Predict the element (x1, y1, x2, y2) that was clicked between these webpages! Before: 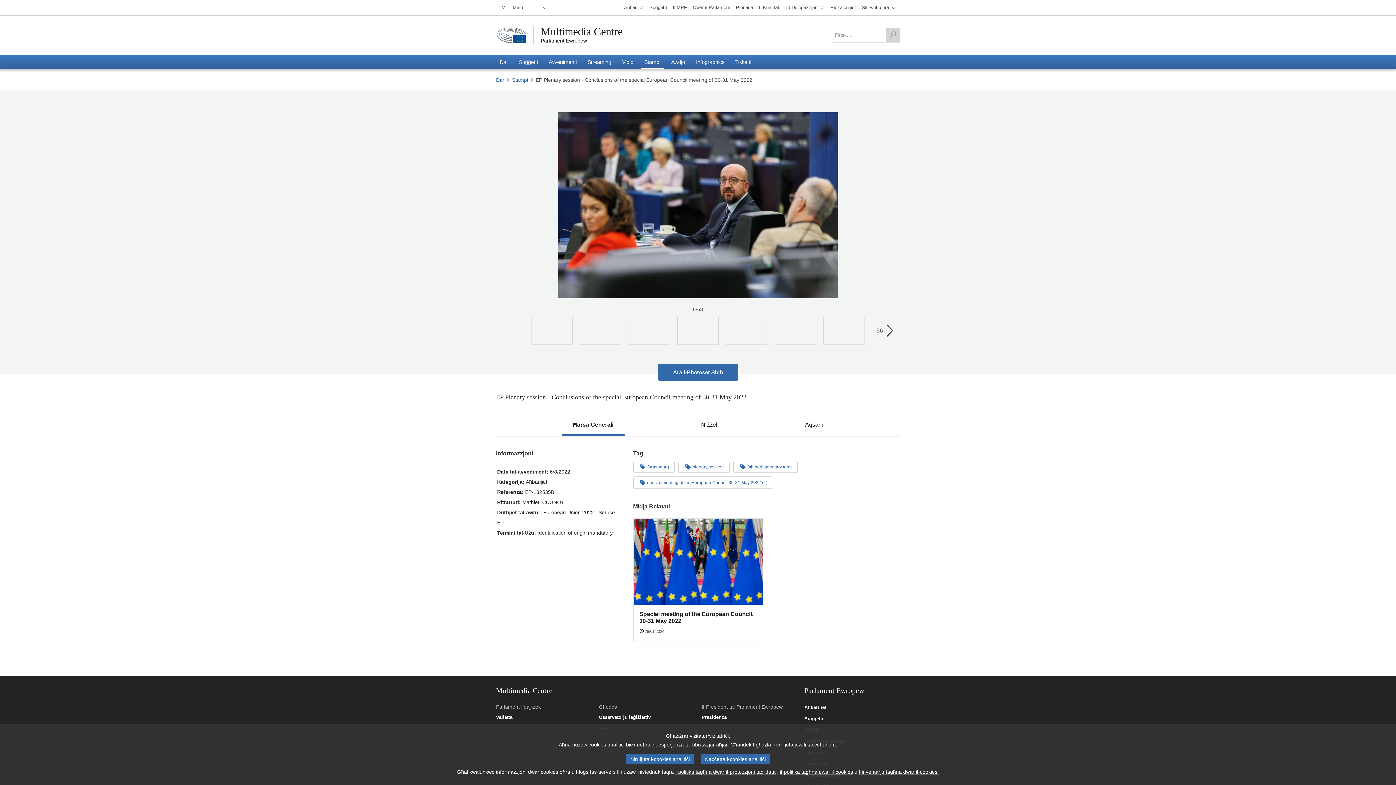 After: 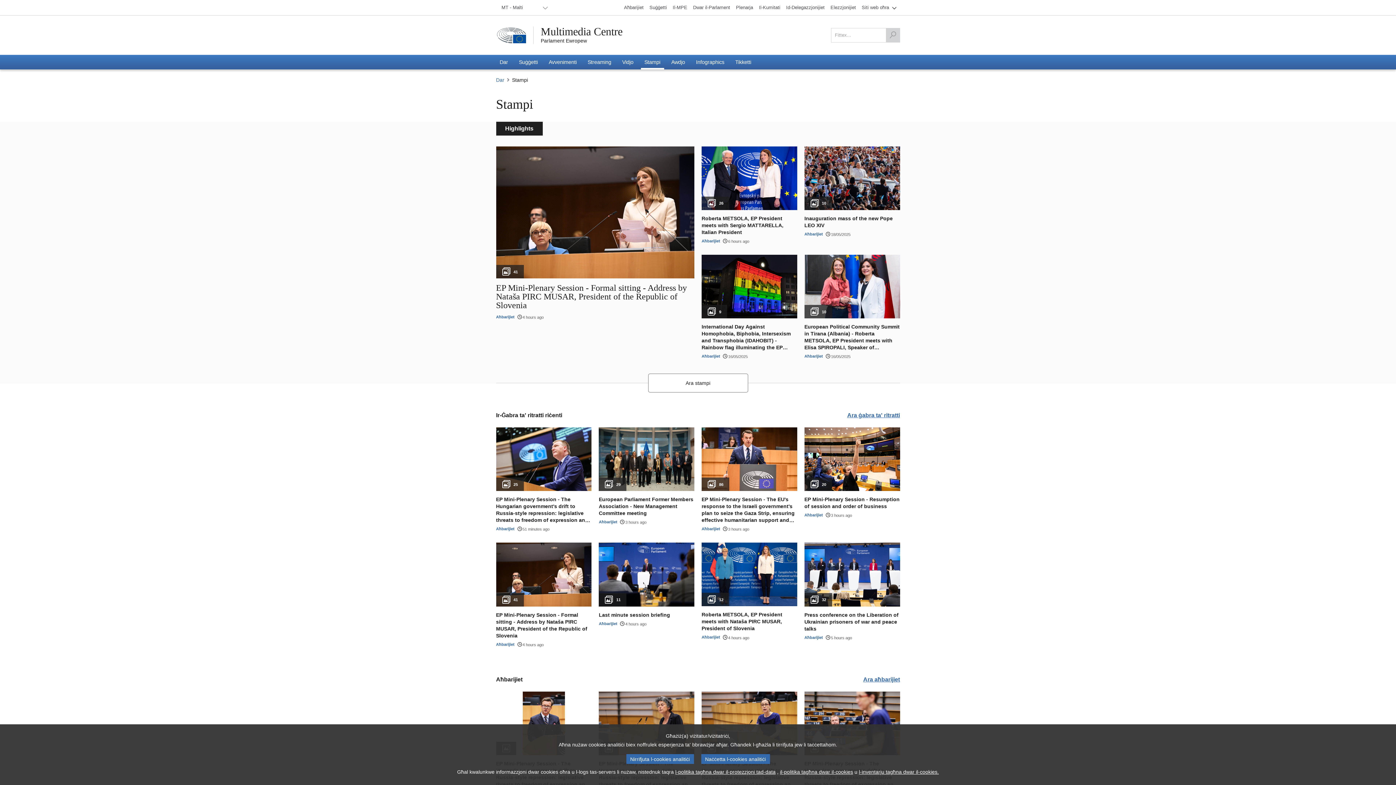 Action: bbox: (509, 76, 530, 83) label: Stampi